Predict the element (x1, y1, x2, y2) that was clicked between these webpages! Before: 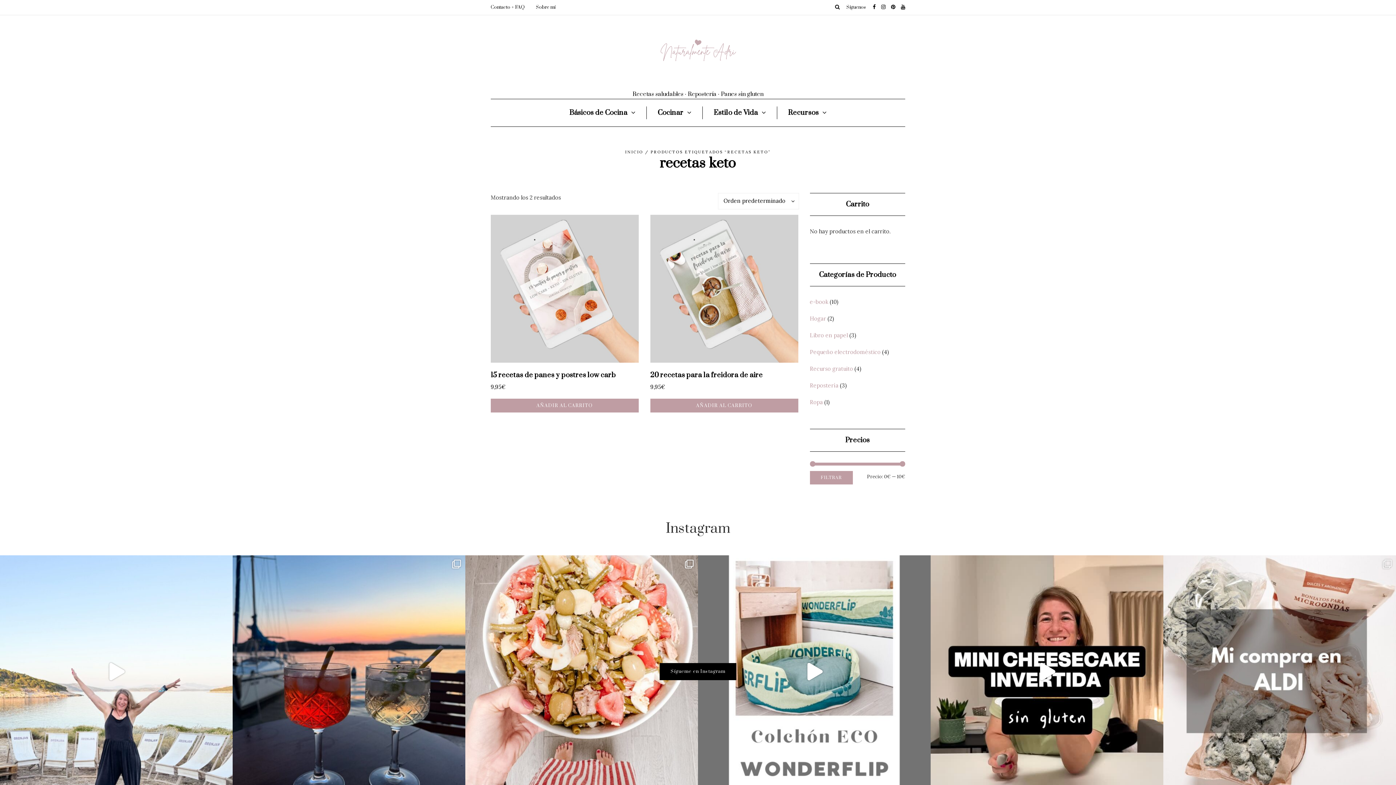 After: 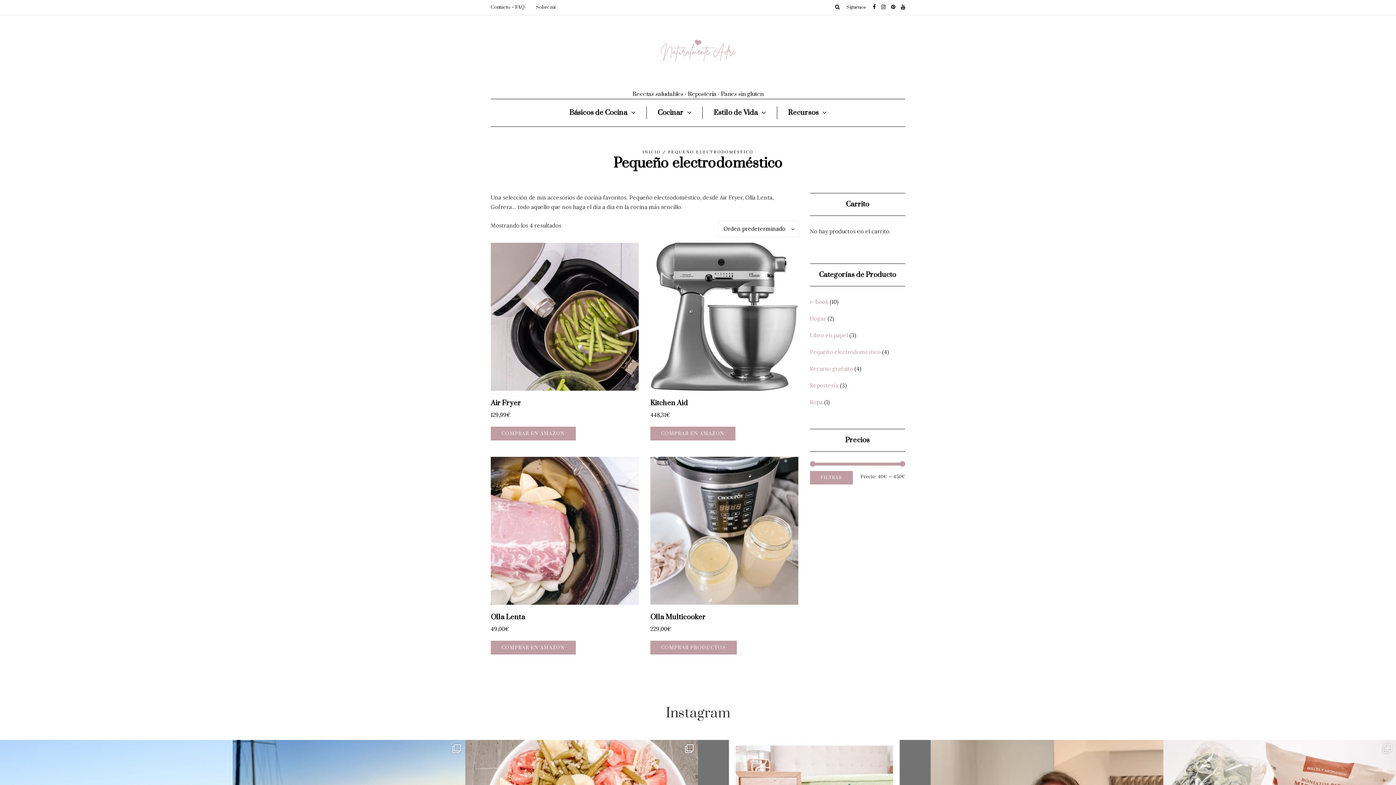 Action: bbox: (810, 348, 880, 355) label: Pequeño electrodoméstico